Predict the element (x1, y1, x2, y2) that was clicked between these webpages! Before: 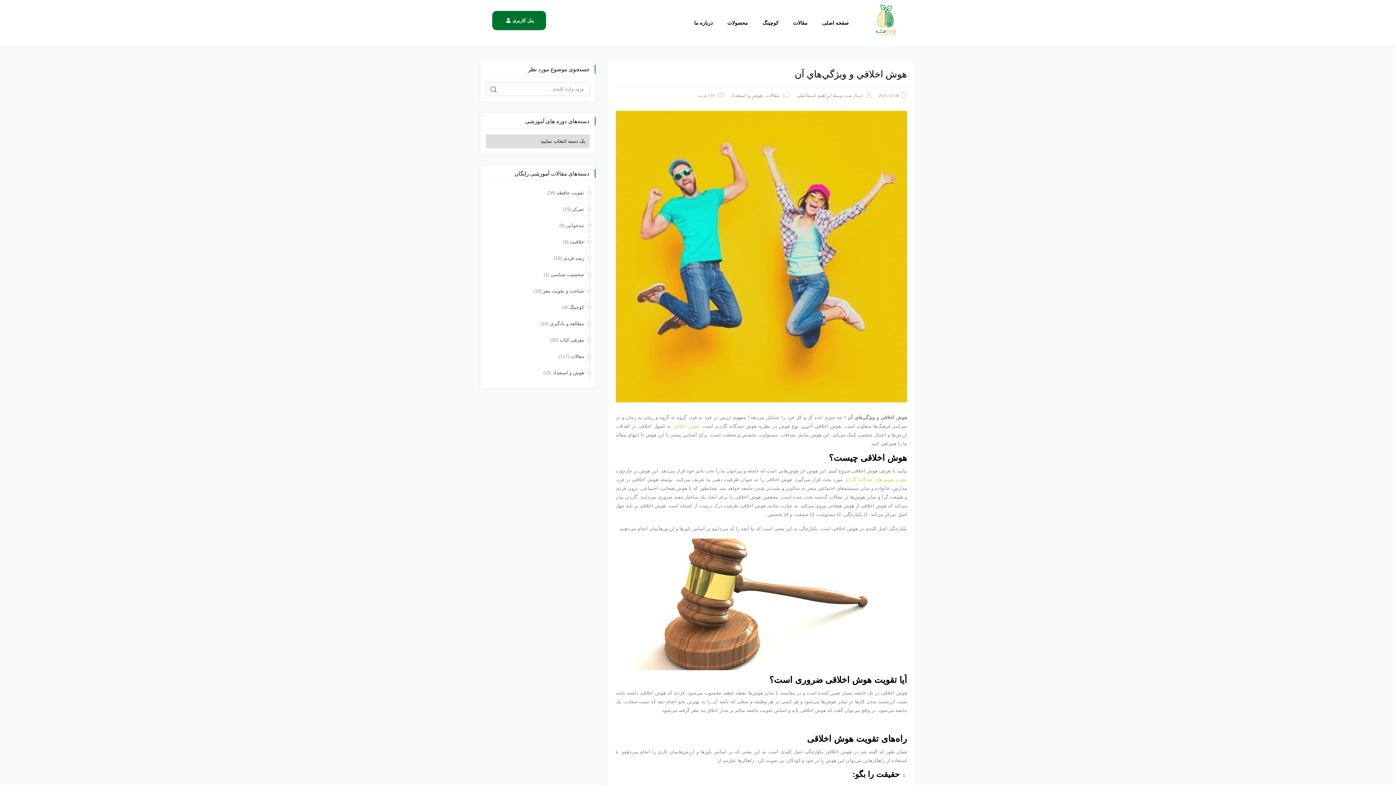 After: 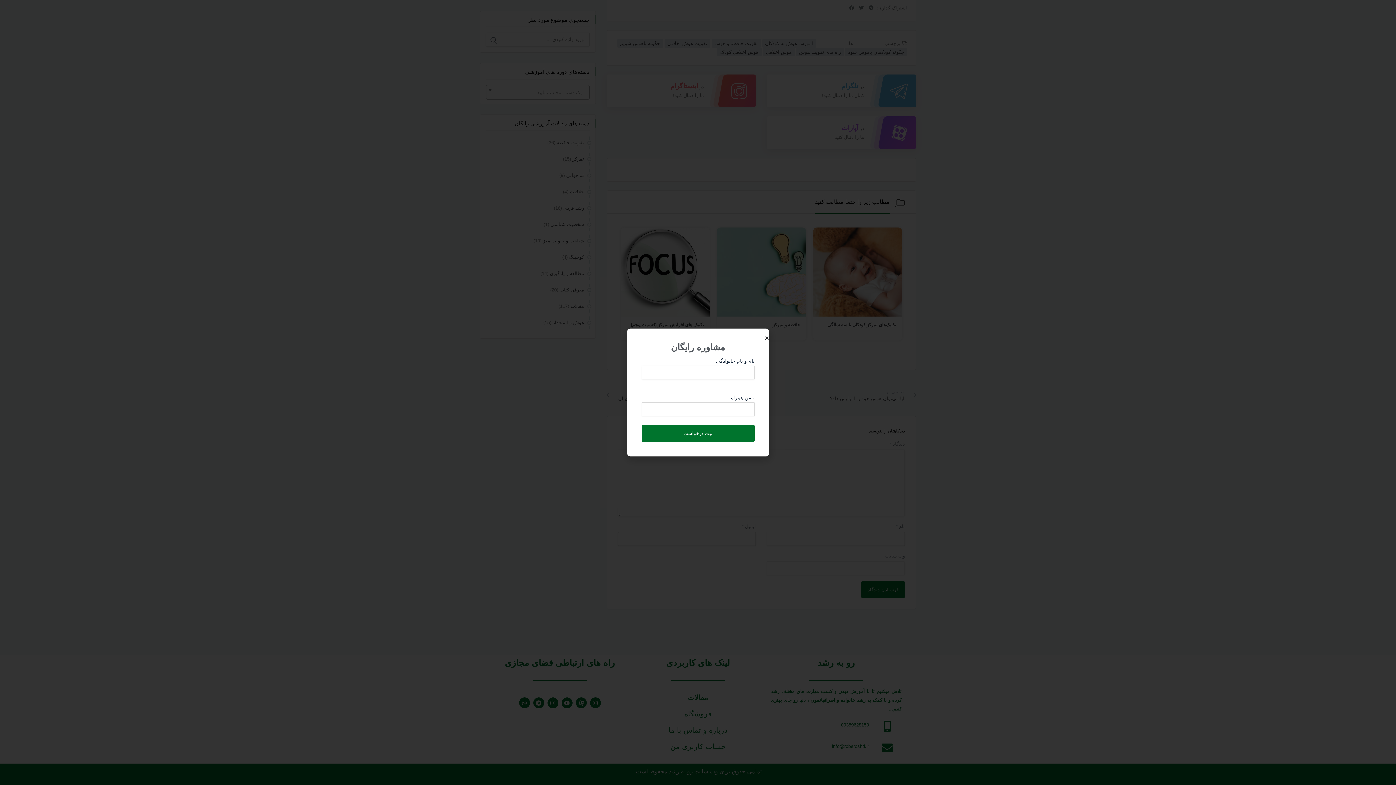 Action: label: نظریه هوش‌های چندگانه گاردنر bbox: (844, 476, 907, 482)